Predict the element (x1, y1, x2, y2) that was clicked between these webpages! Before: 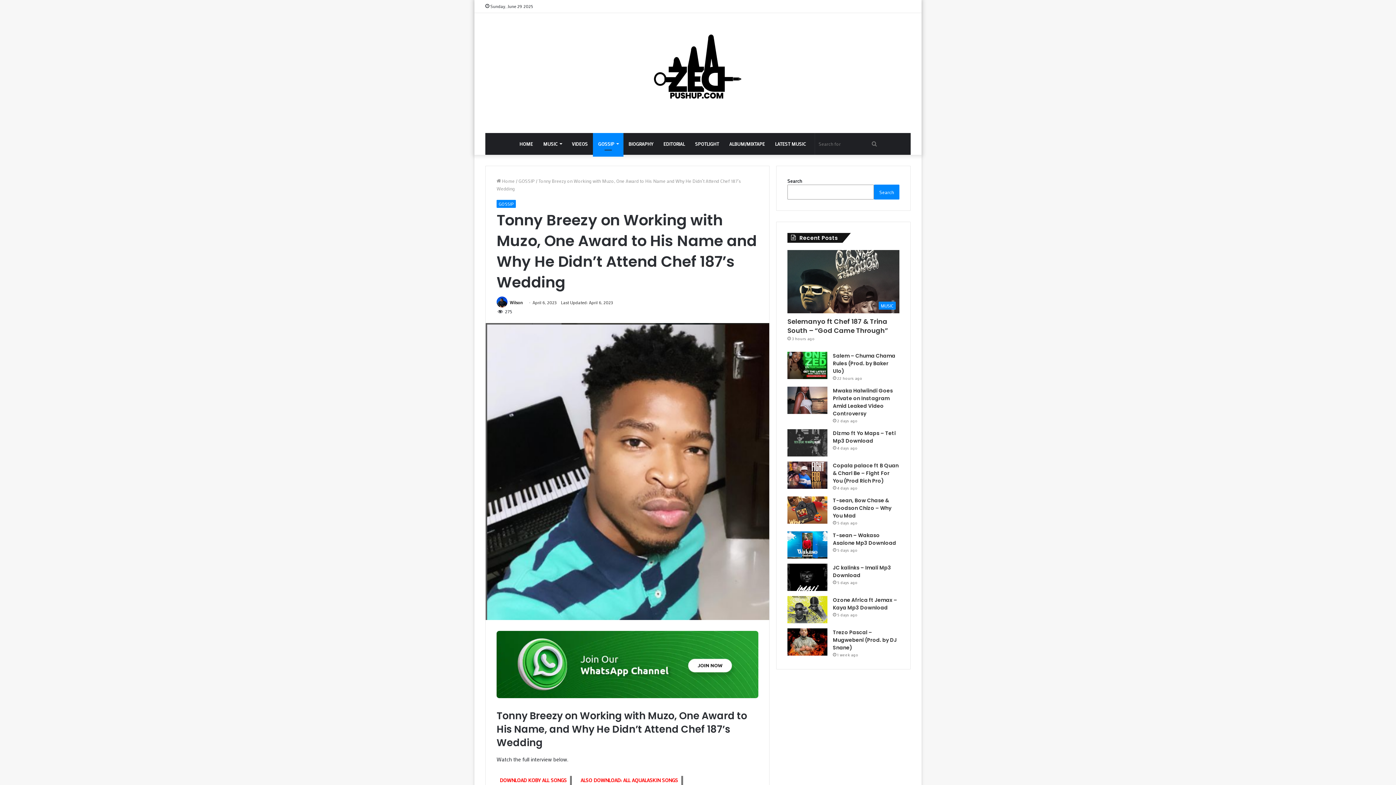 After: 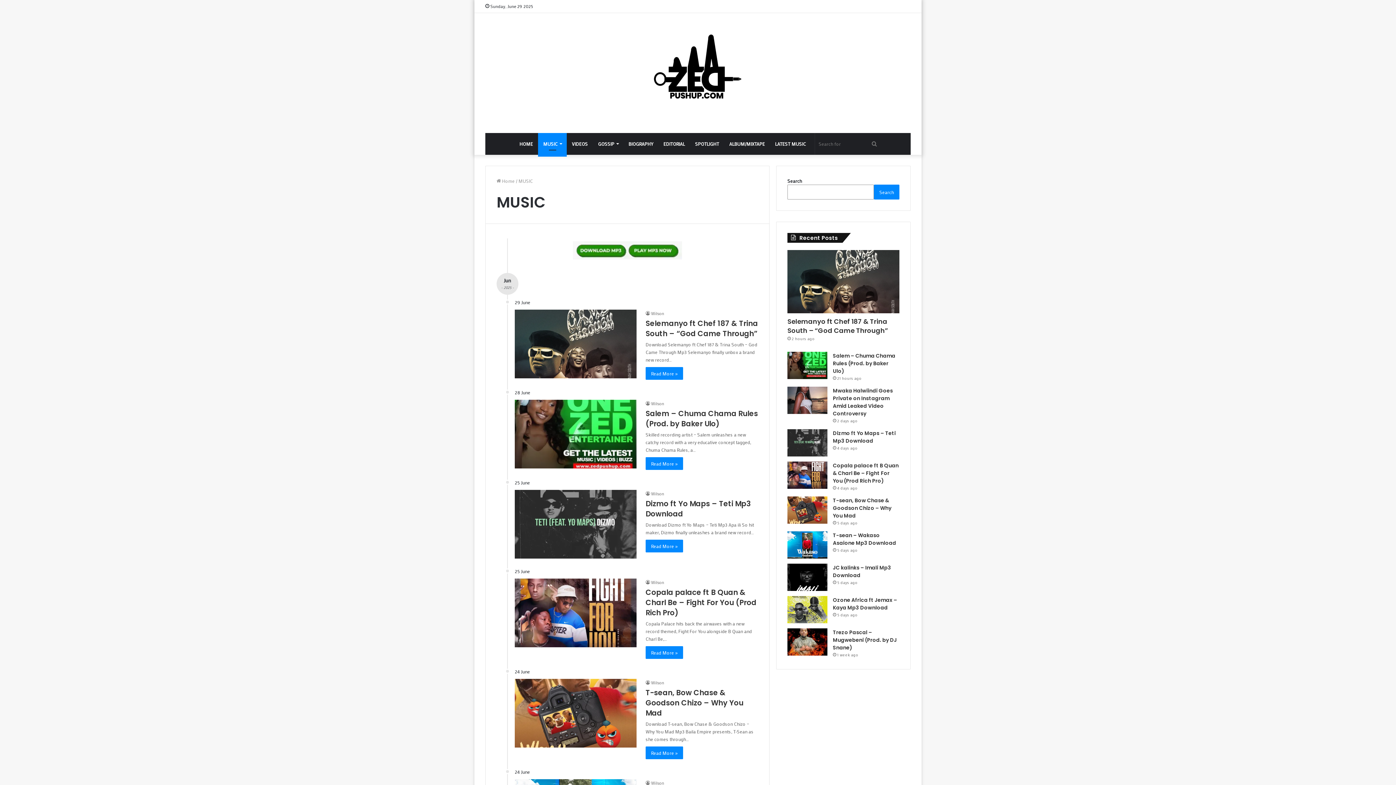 Action: bbox: (538, 133, 566, 154) label: MUSIC